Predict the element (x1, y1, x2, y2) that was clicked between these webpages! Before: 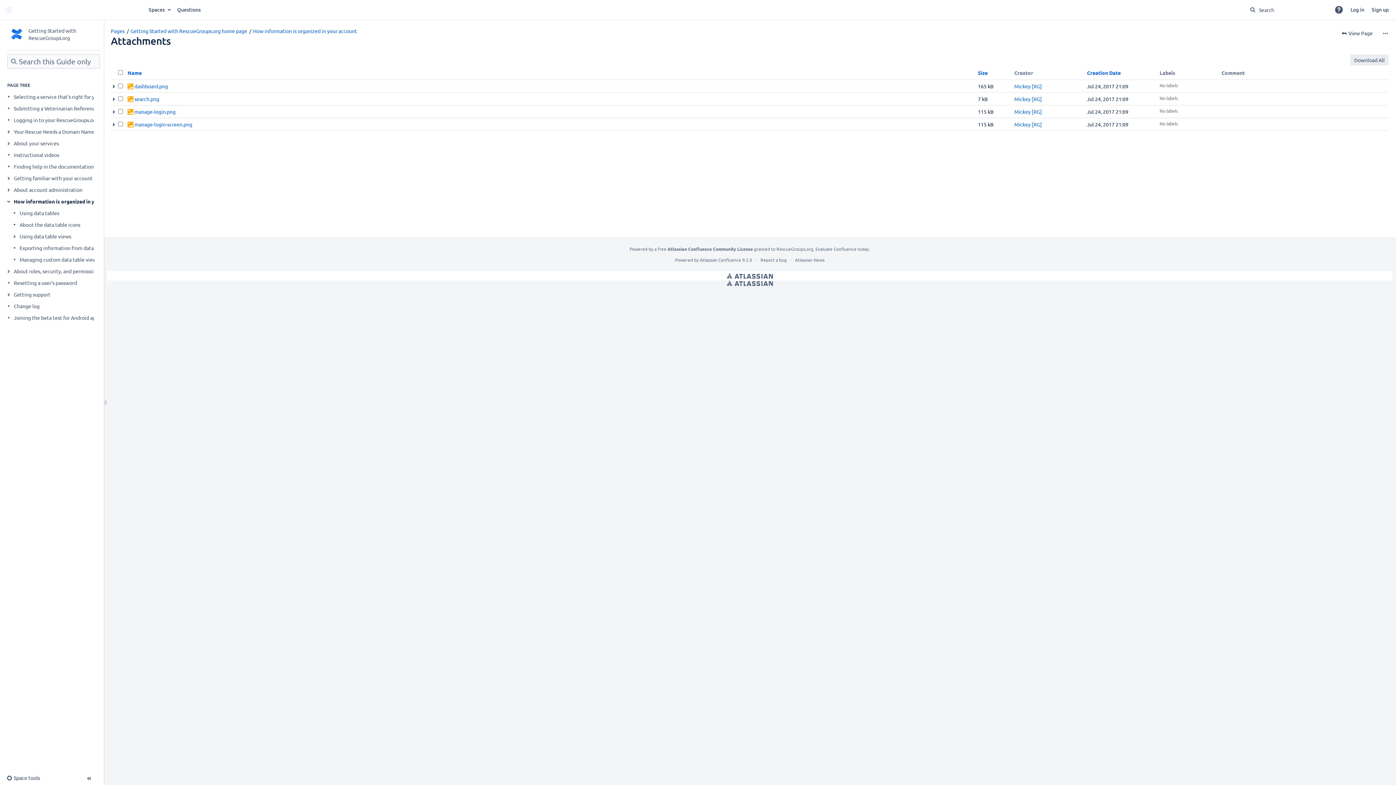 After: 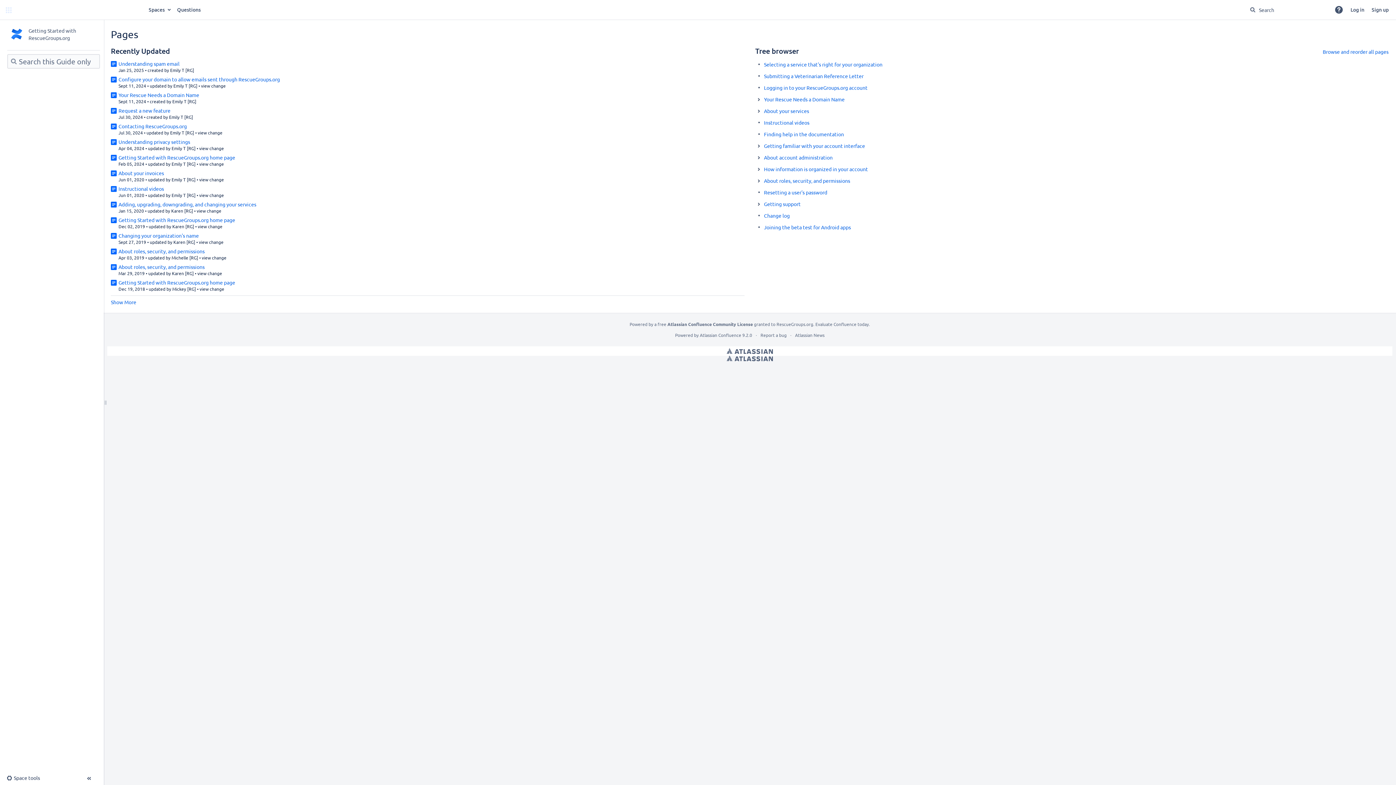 Action: label: Pages bbox: (110, 27, 124, 34)